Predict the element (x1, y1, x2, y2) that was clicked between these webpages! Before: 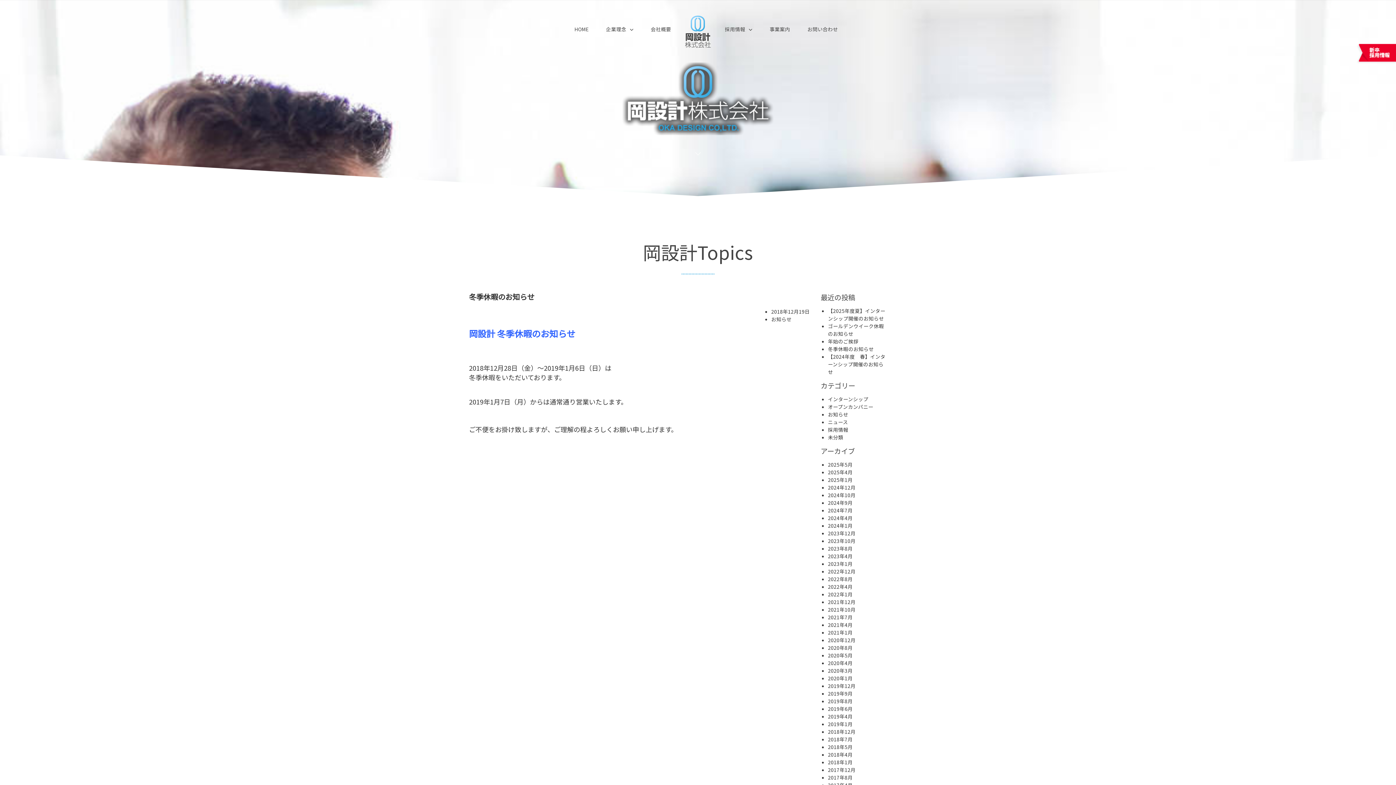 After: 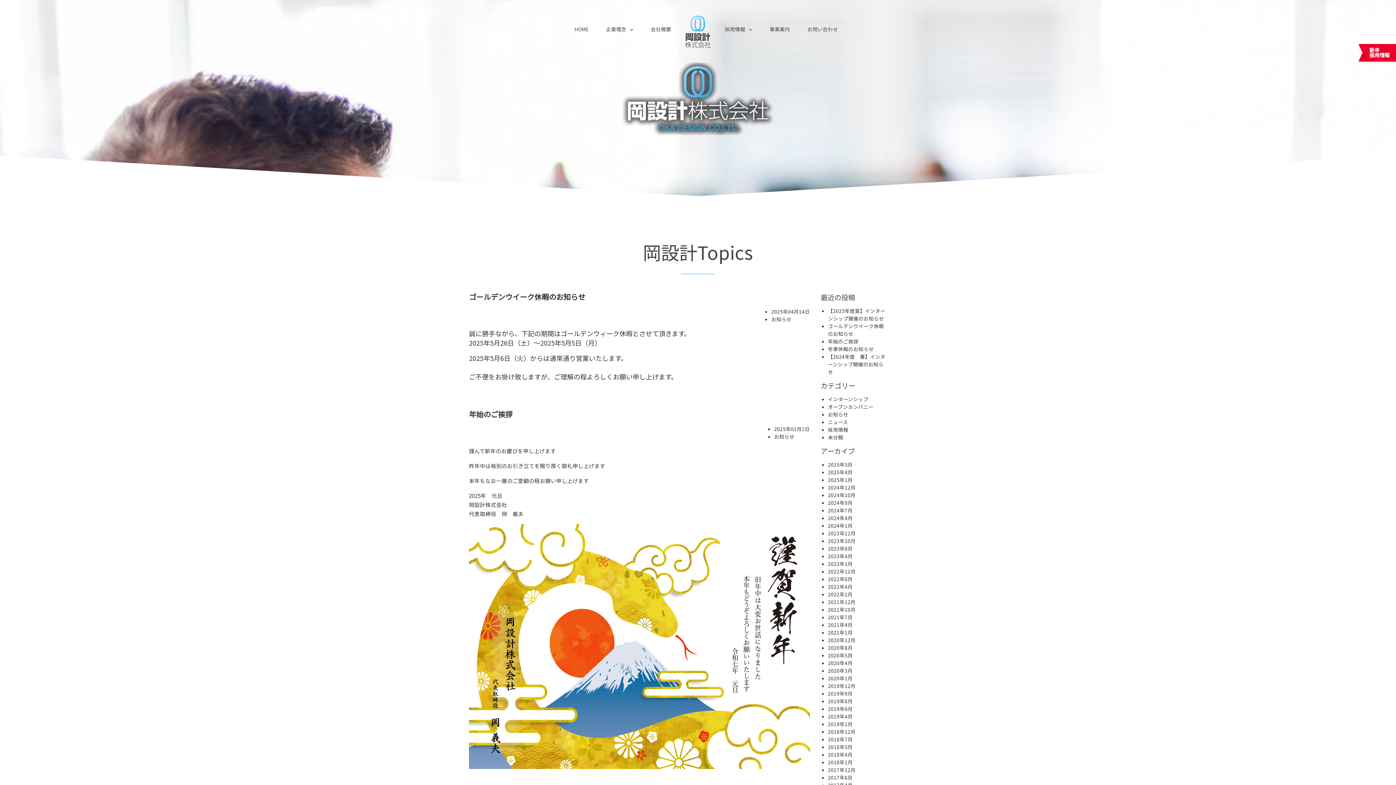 Action: label: お知らせ bbox: (828, 410, 848, 418)